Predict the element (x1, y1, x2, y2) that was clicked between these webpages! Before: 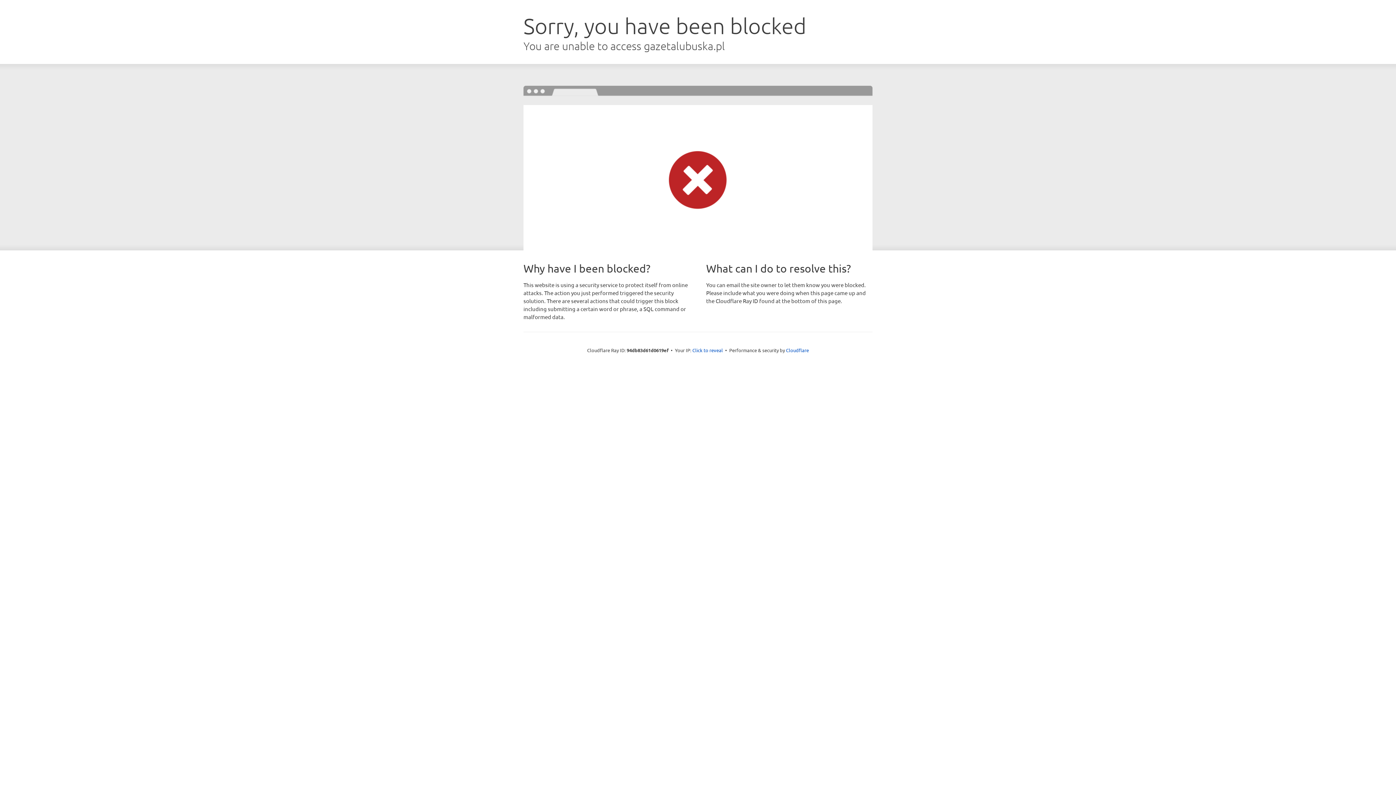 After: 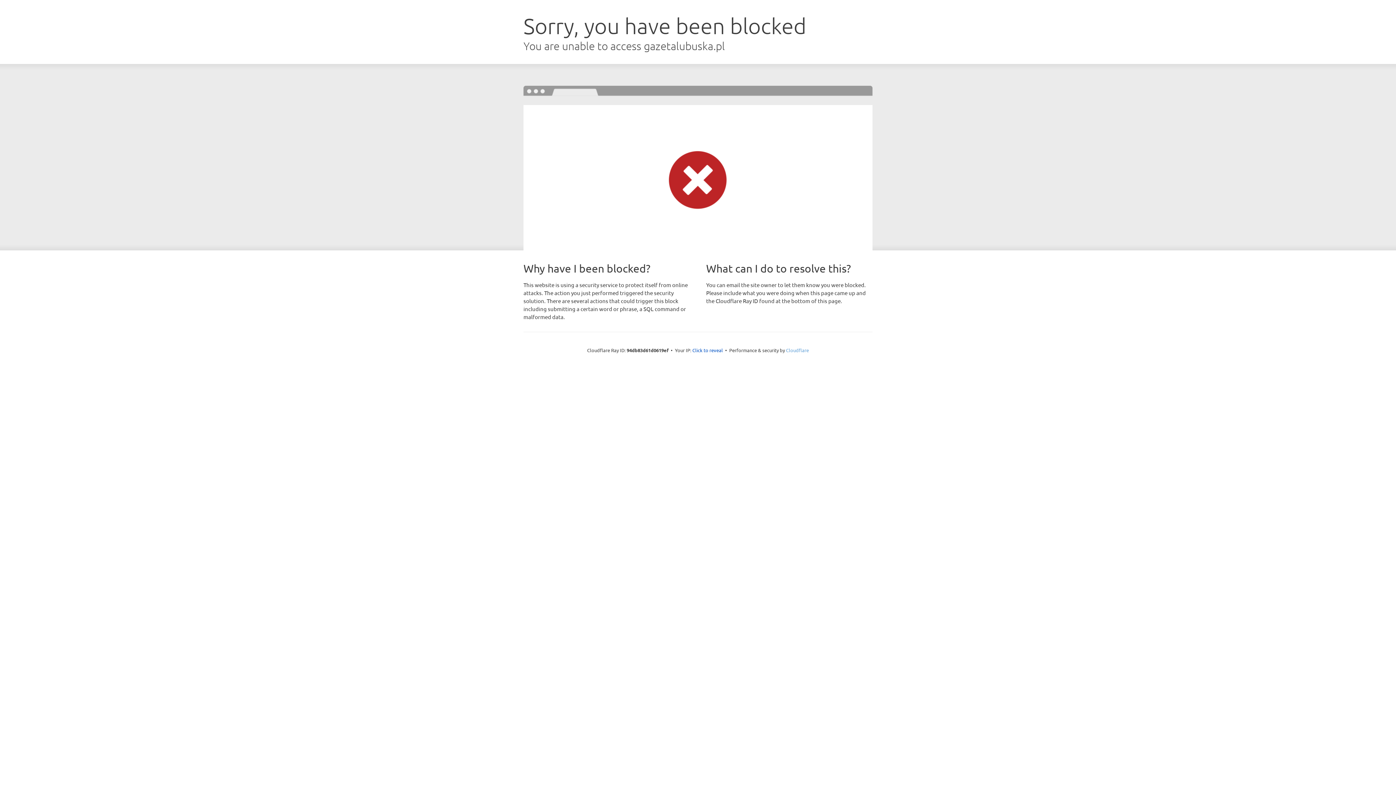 Action: label: Cloudflare bbox: (786, 347, 809, 353)